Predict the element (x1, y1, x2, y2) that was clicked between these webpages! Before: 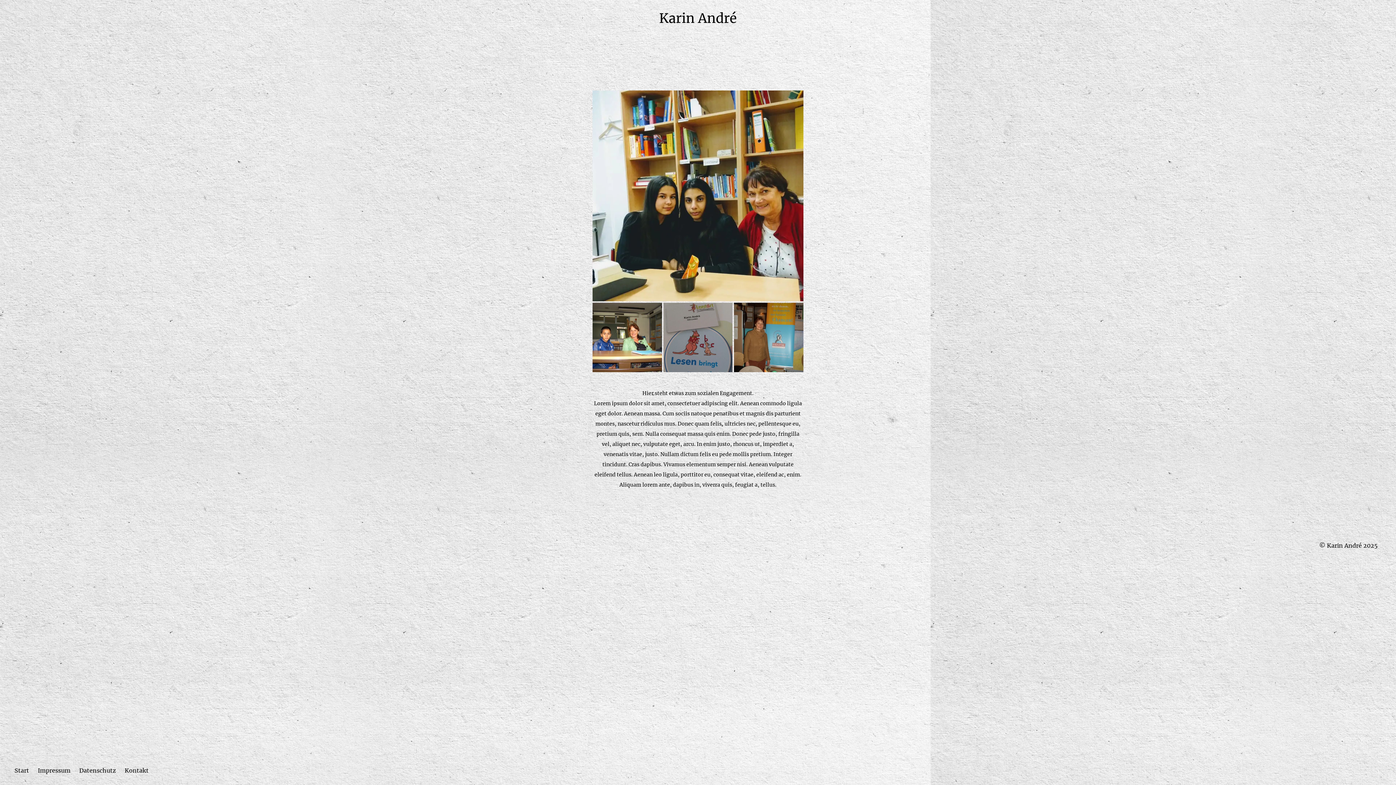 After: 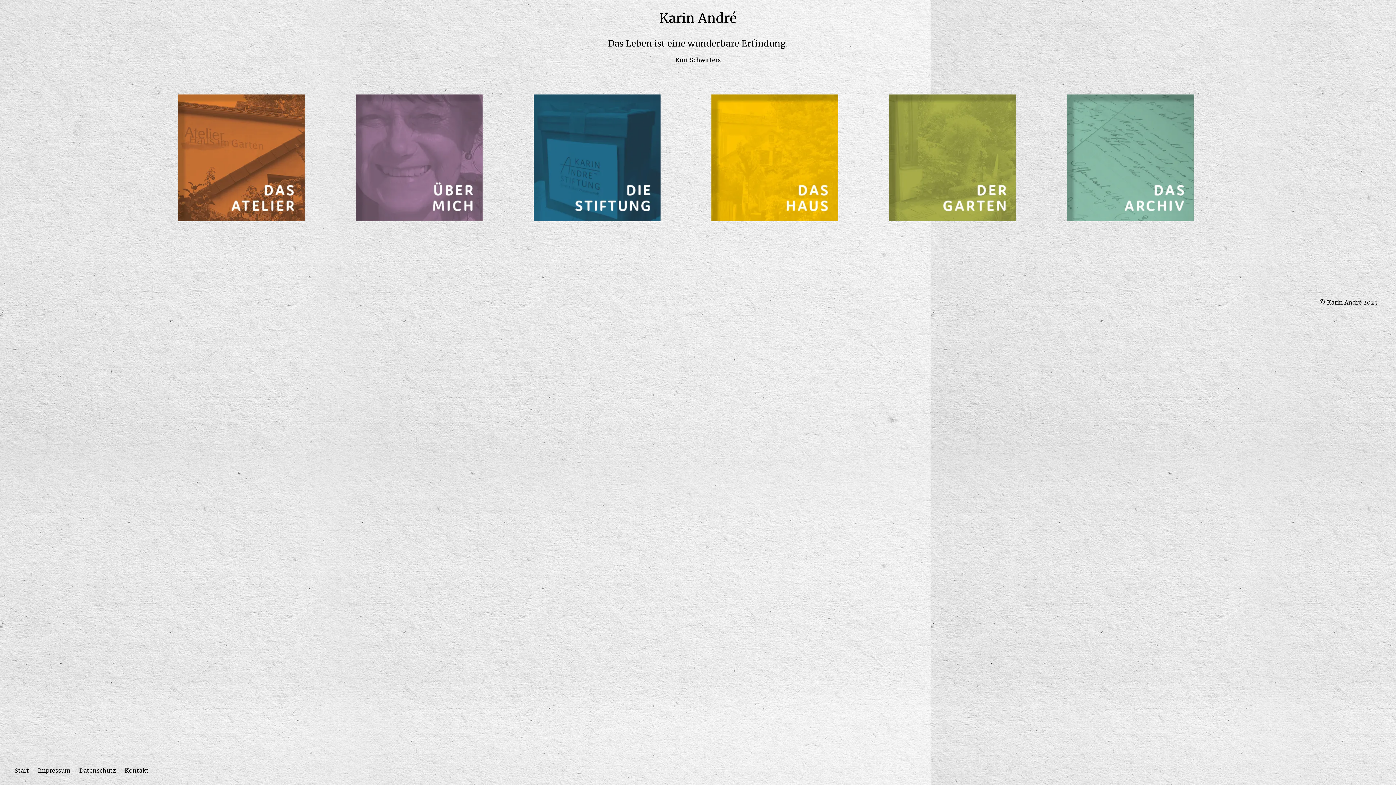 Action: bbox: (659, 10, 737, 26) label: Karin André